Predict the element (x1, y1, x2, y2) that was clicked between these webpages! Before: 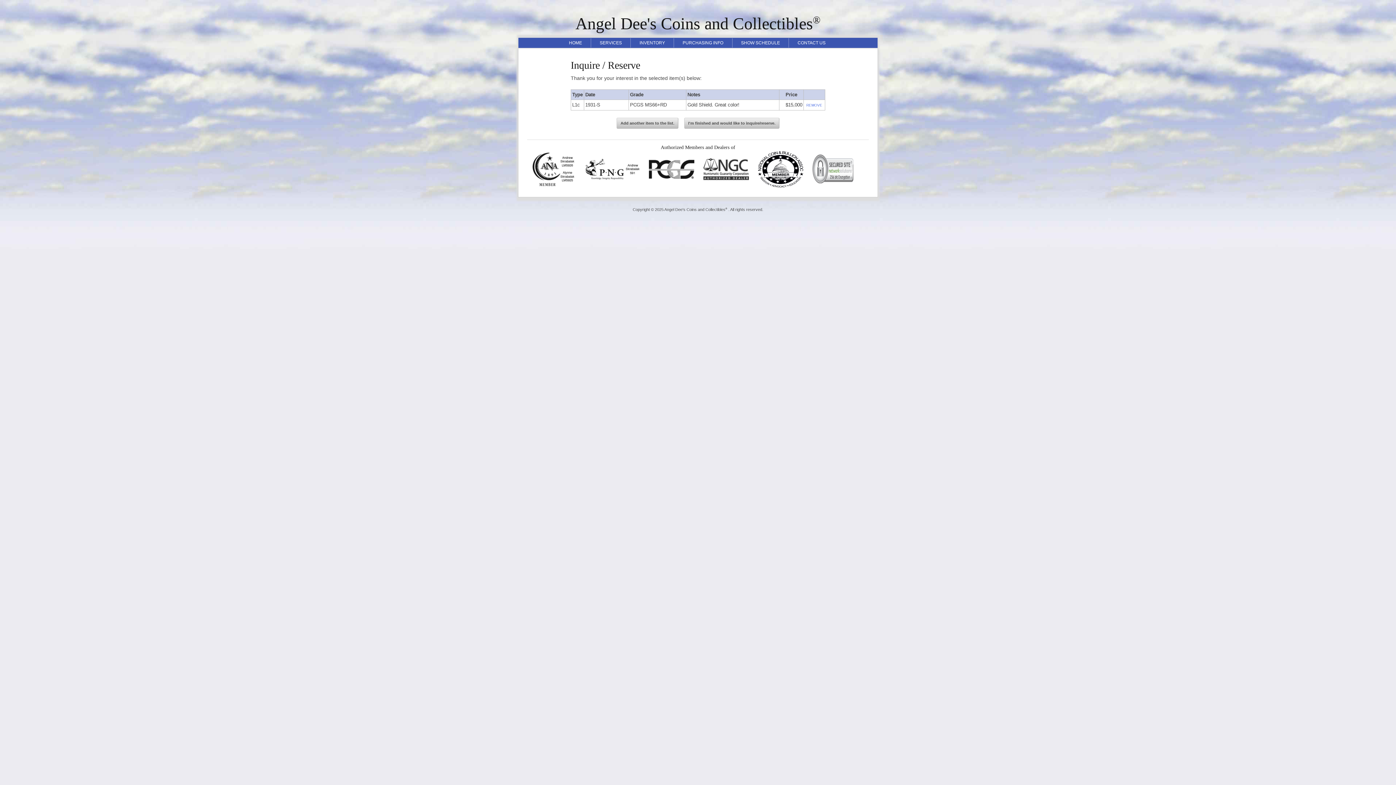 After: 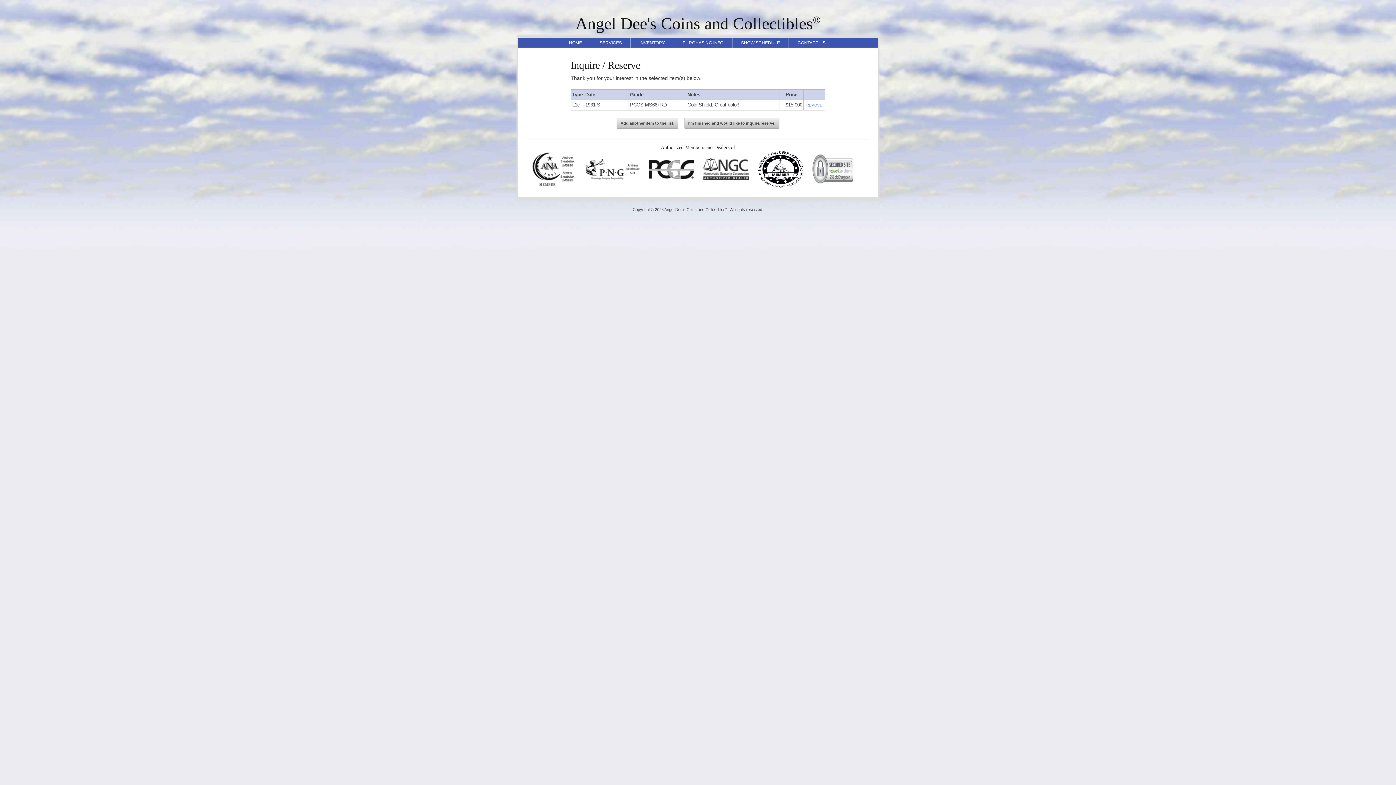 Action: bbox: (703, 183, 748, 188)